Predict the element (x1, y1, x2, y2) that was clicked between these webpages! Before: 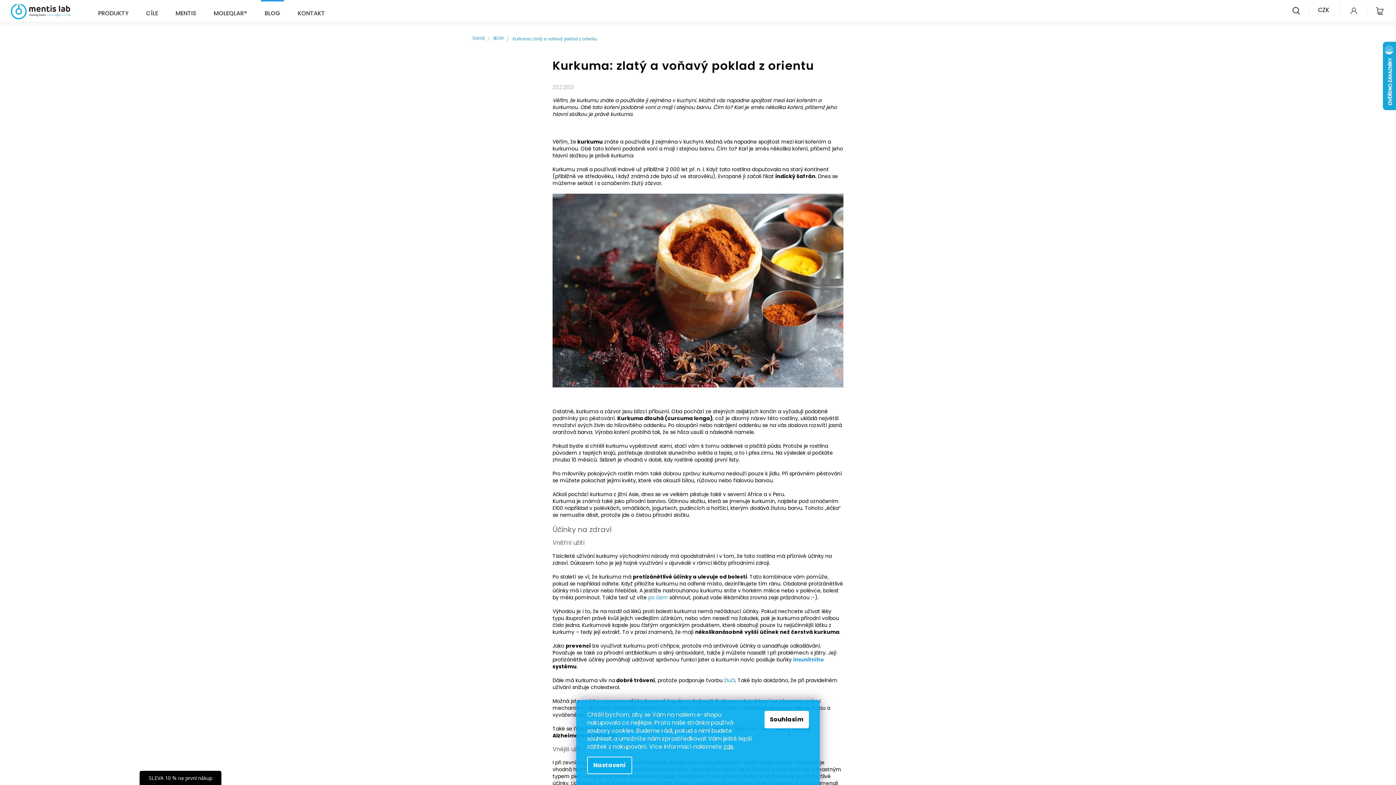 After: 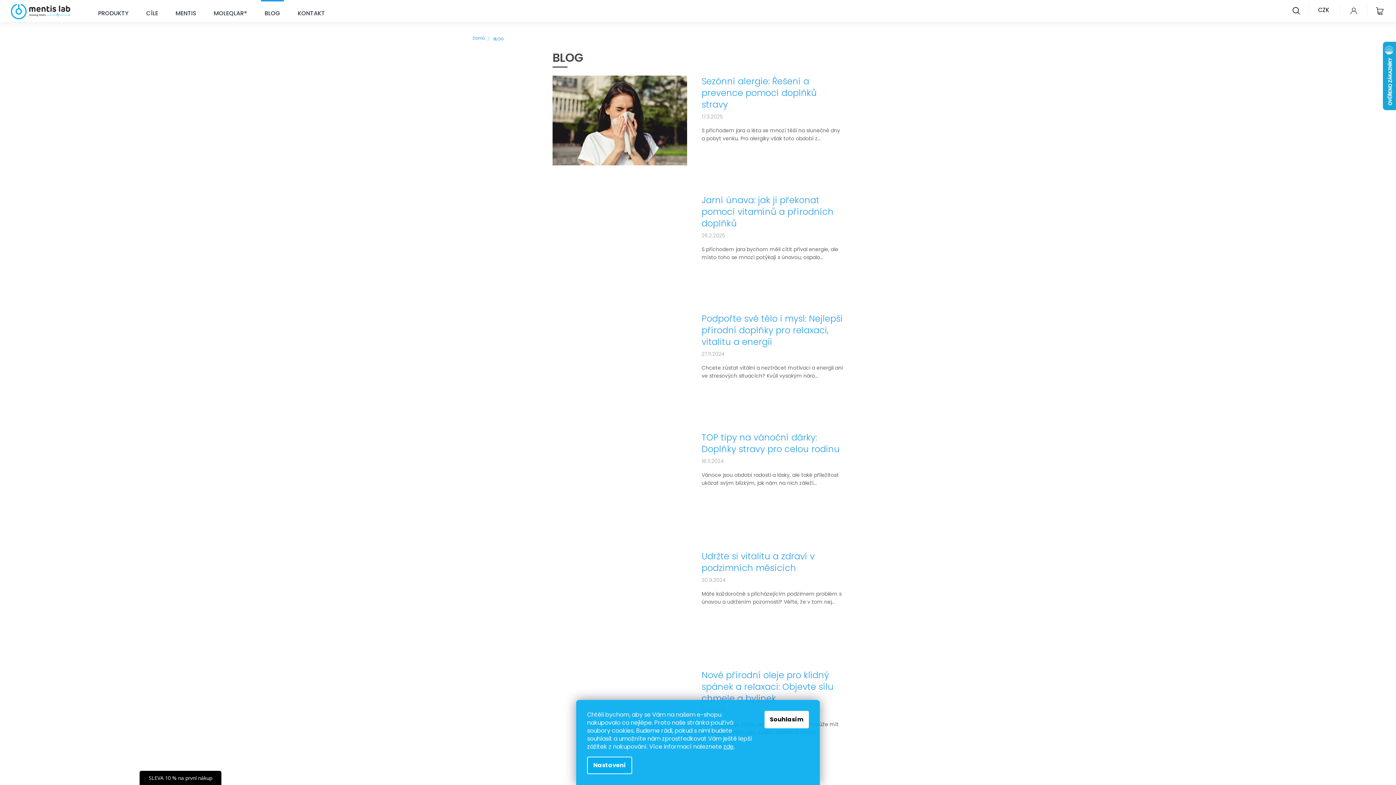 Action: label: BLOG bbox: (489, 32, 508, 45)